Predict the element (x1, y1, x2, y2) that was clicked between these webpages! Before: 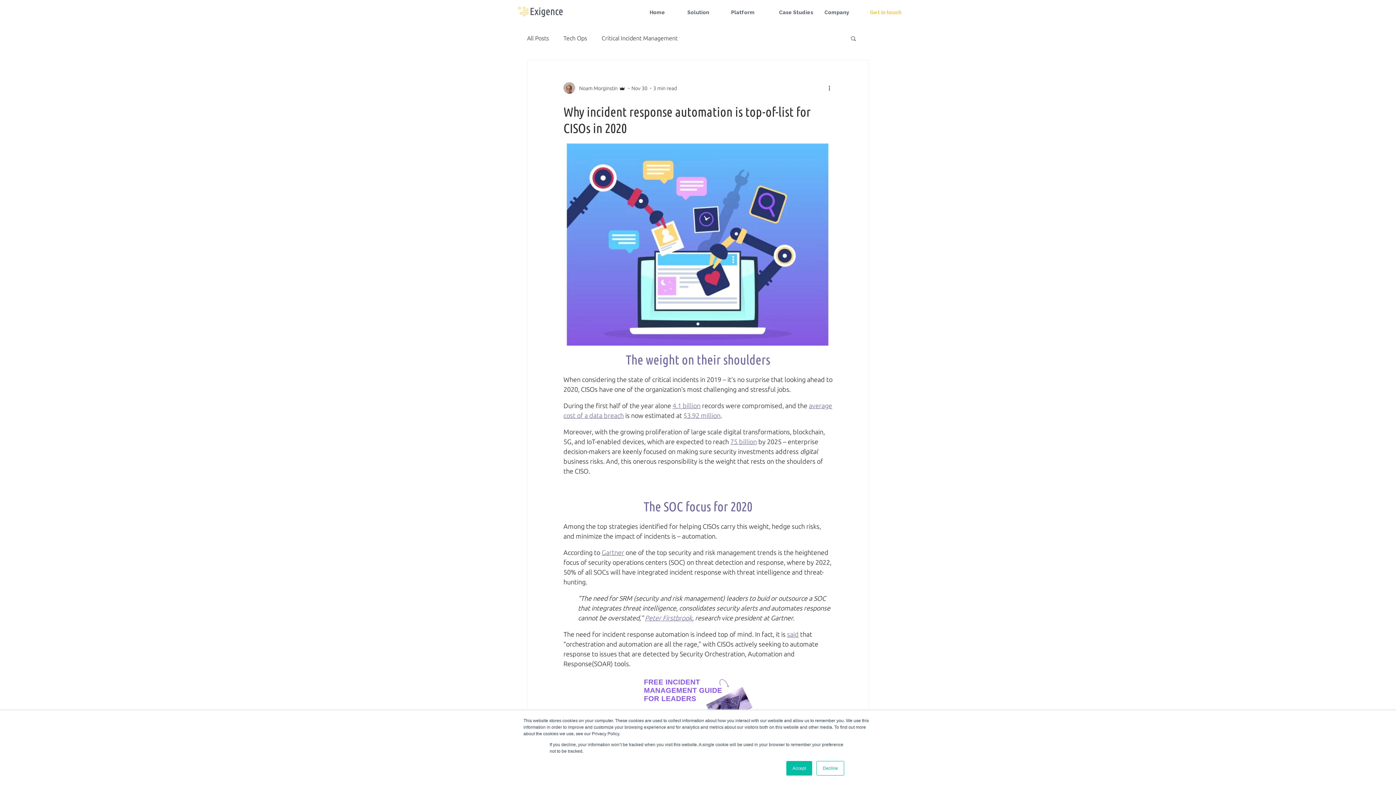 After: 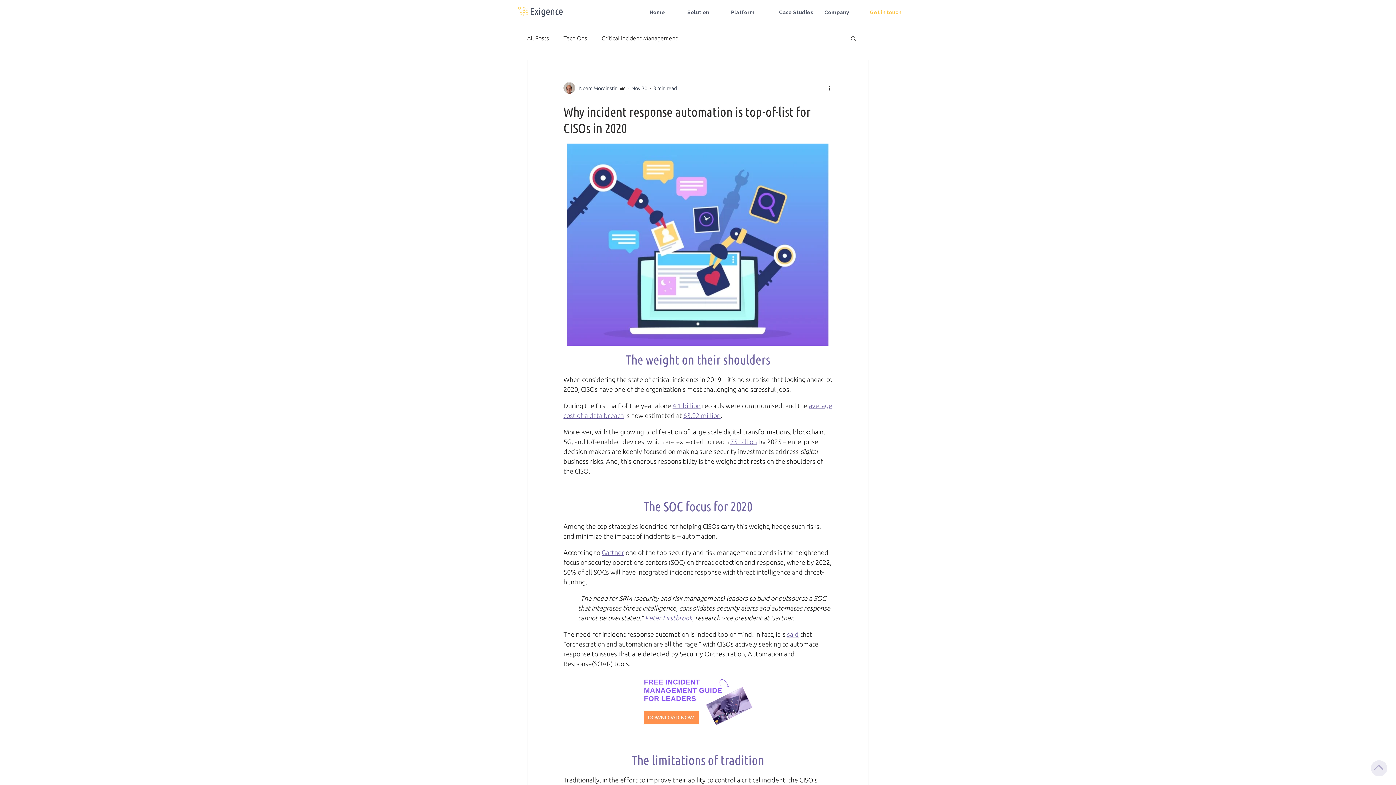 Action: label: Accept bbox: (786, 761, 812, 776)